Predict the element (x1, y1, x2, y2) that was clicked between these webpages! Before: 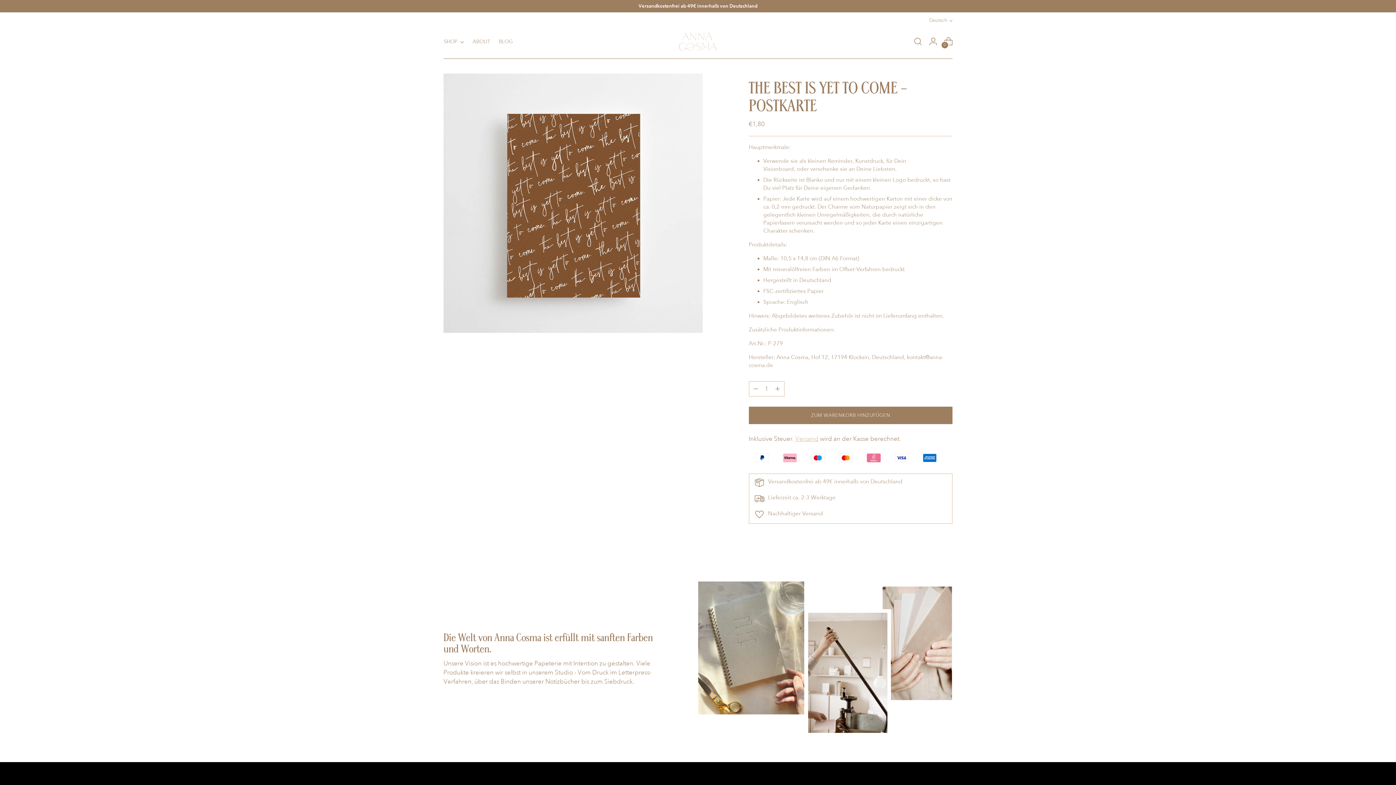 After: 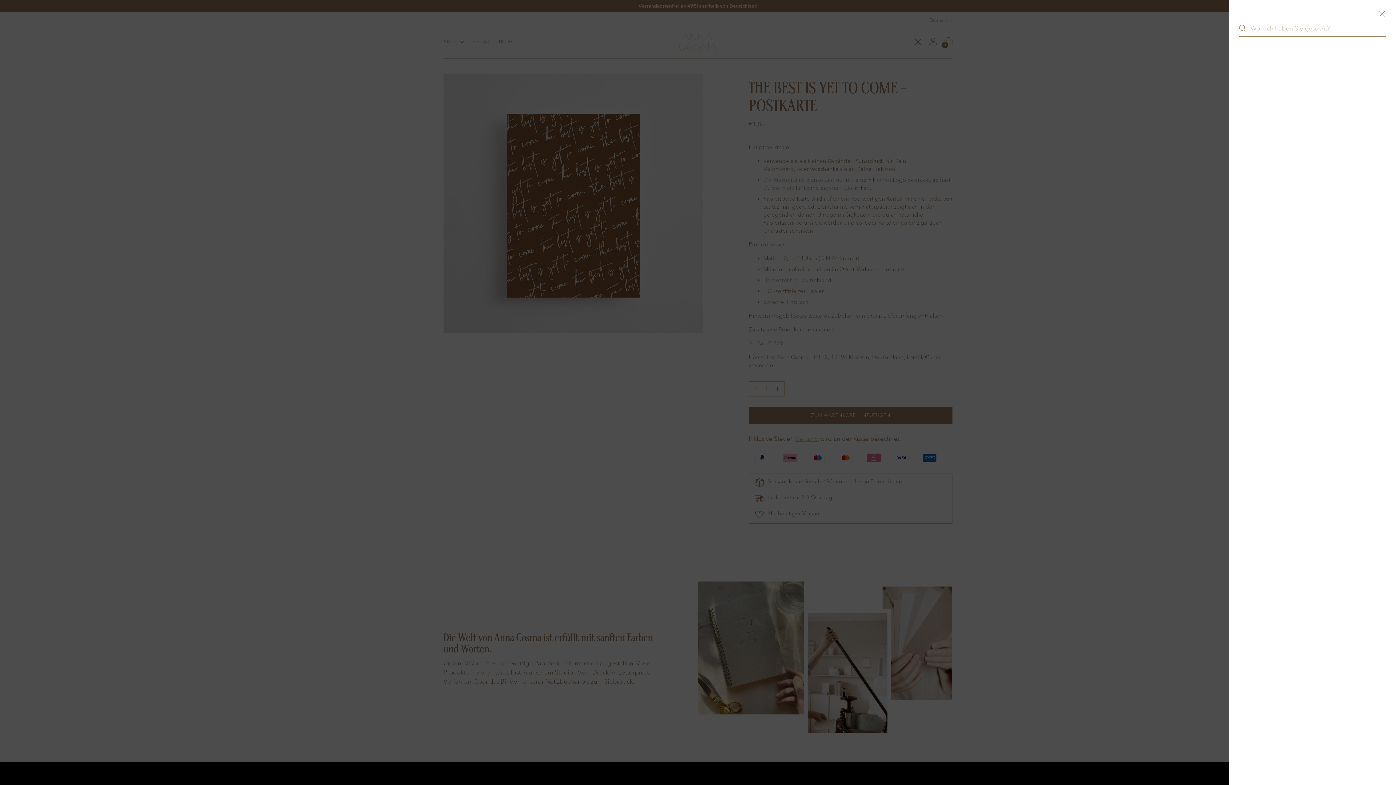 Action: bbox: (910, 34, 925, 48) label: Suchmodal öffnen